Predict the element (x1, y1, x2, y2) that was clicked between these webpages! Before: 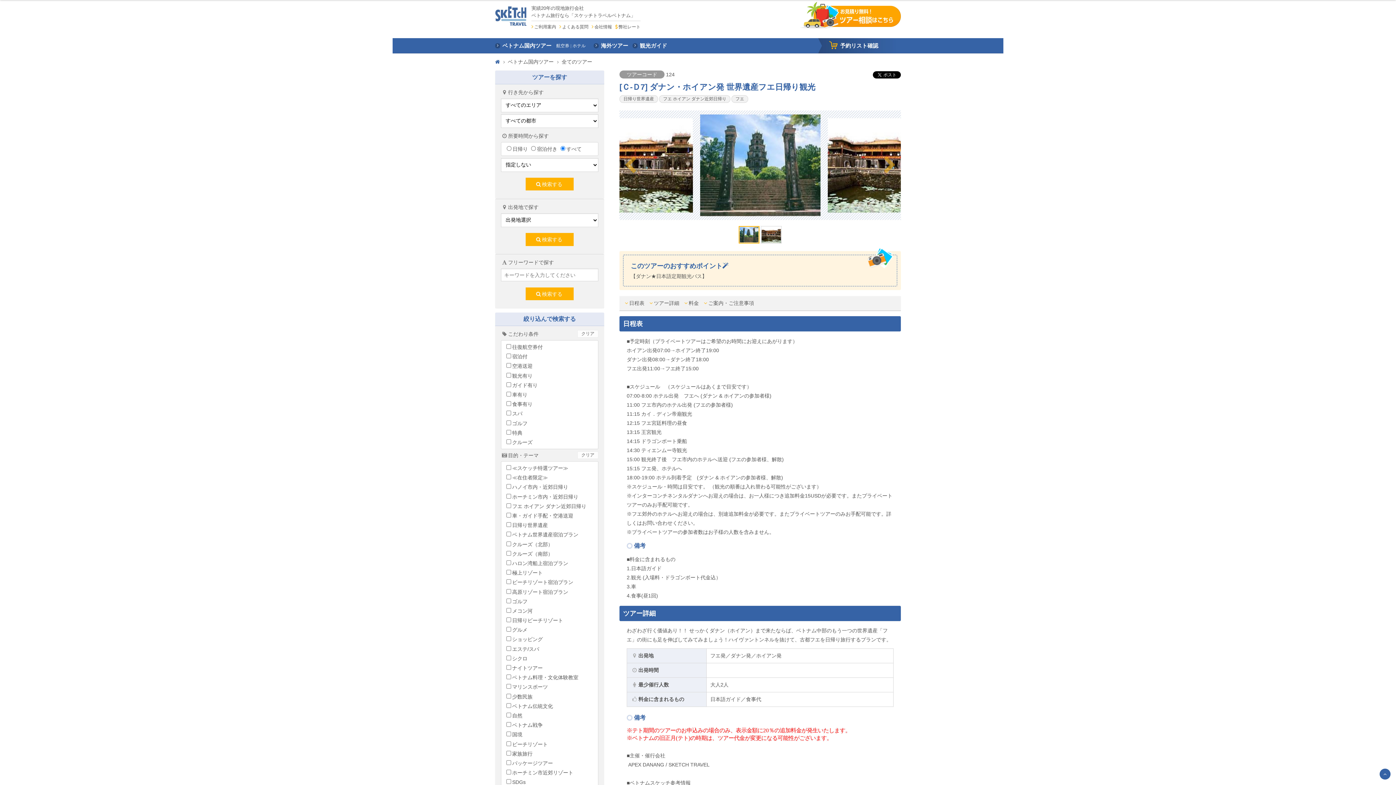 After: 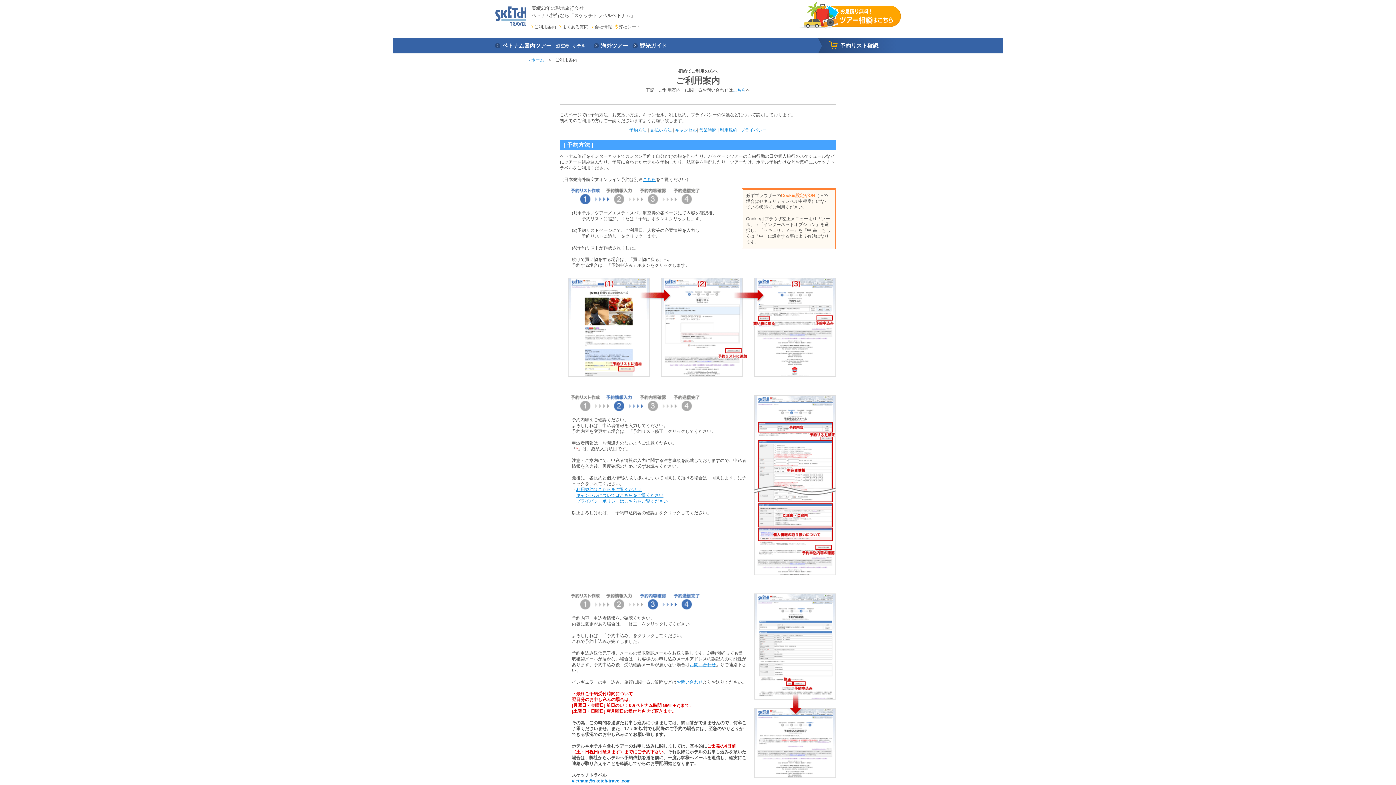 Action: bbox: (531, 22, 556, 30) label: ご利用案内